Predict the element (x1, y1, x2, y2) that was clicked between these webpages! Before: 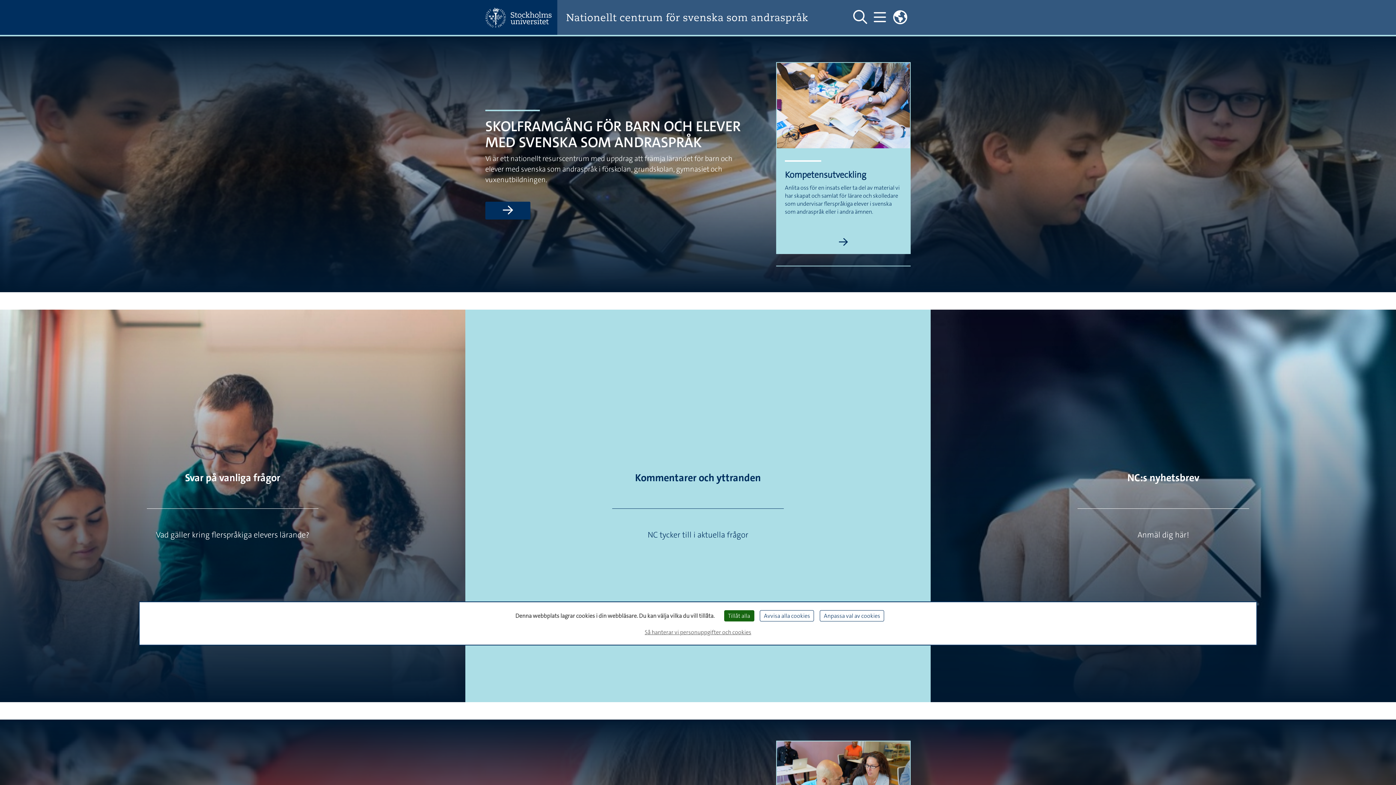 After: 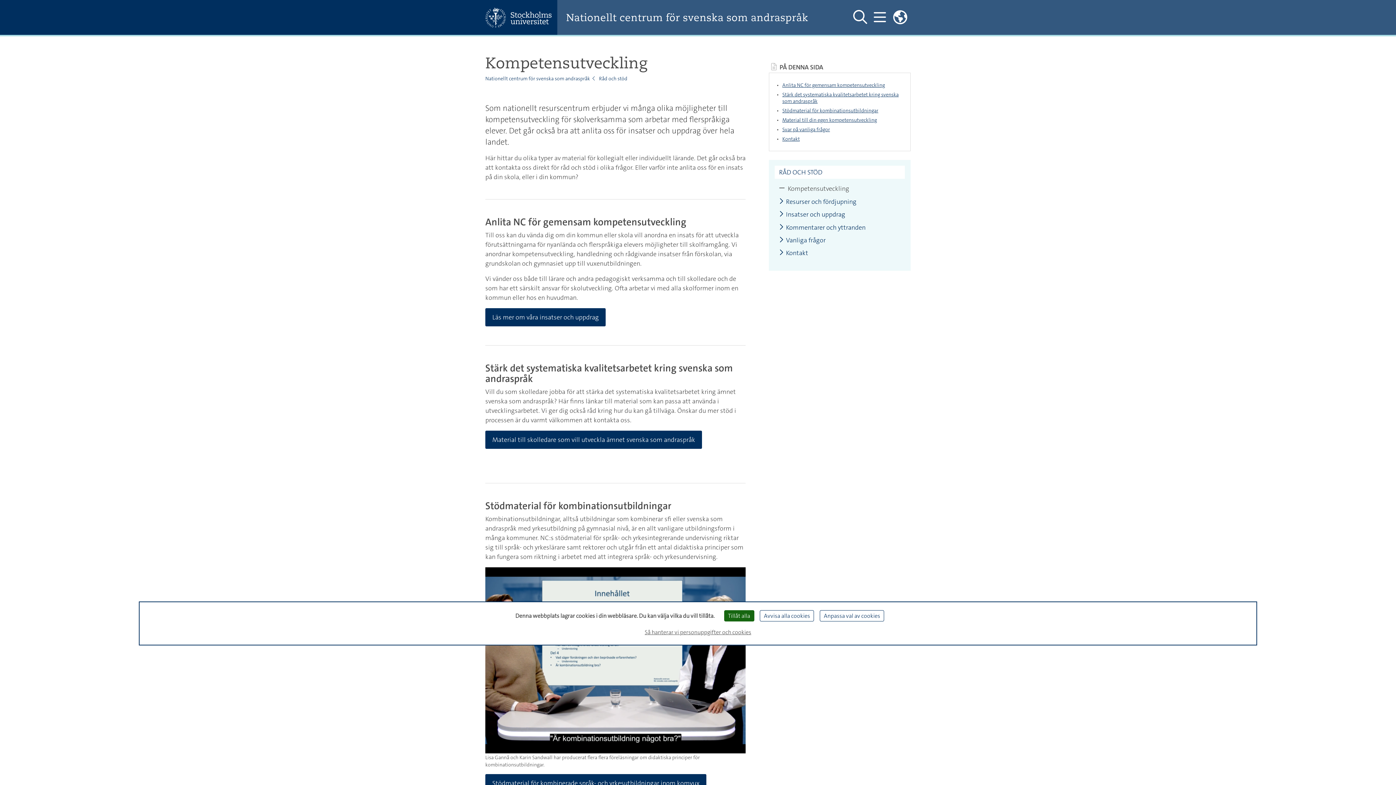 Action: bbox: (776, 237, 910, 254) label: Läs mer om Kompetensutveckling